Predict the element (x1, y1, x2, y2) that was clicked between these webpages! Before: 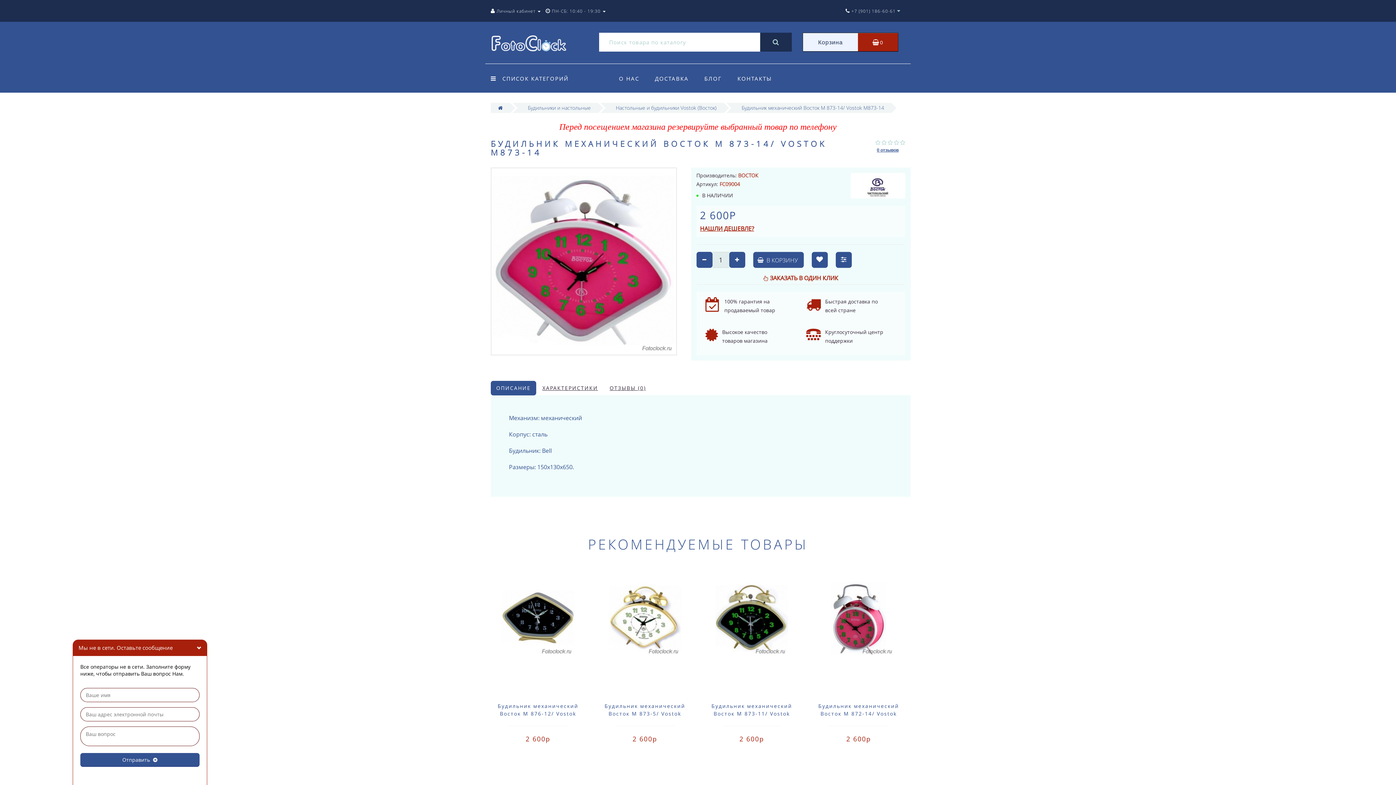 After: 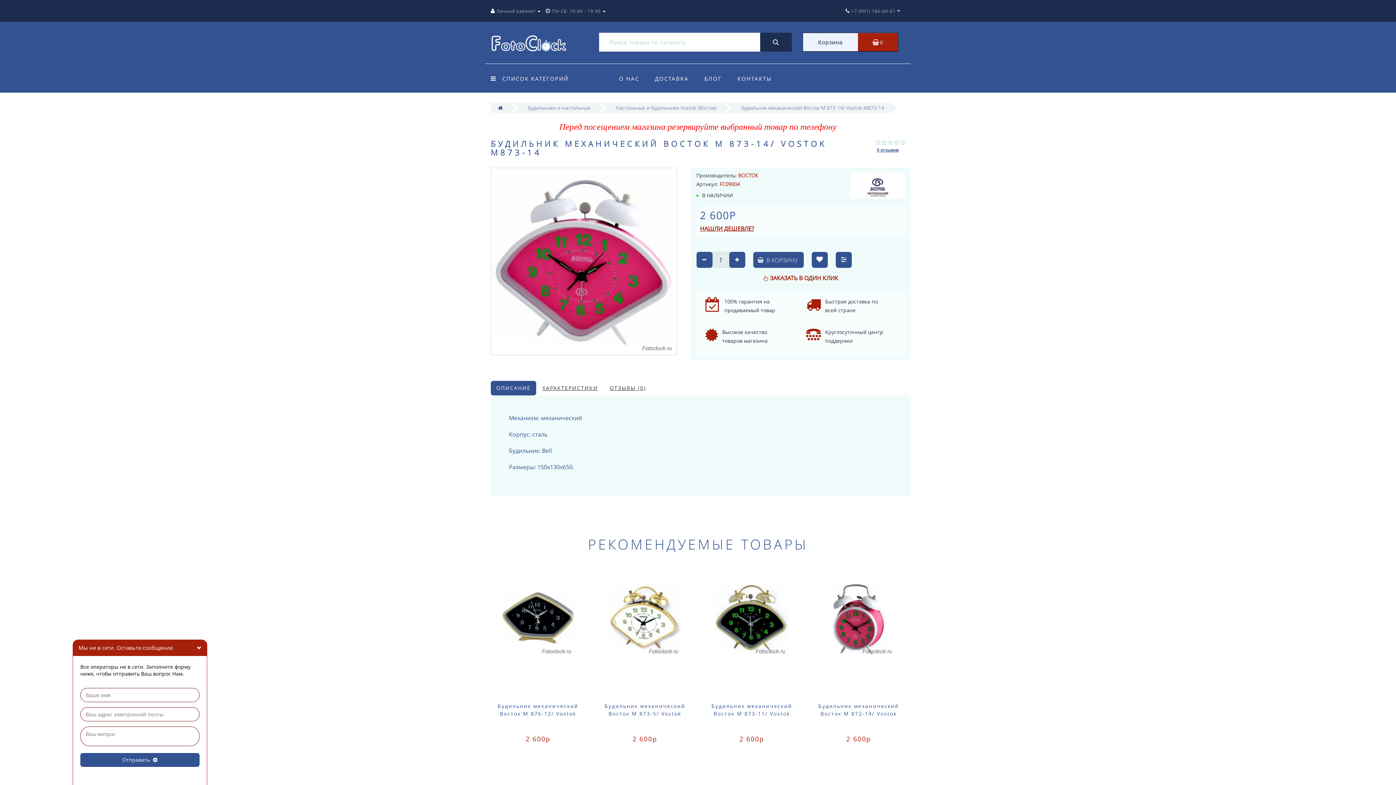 Action: label: ОПИСАНИЕ bbox: (490, 380, 536, 395)